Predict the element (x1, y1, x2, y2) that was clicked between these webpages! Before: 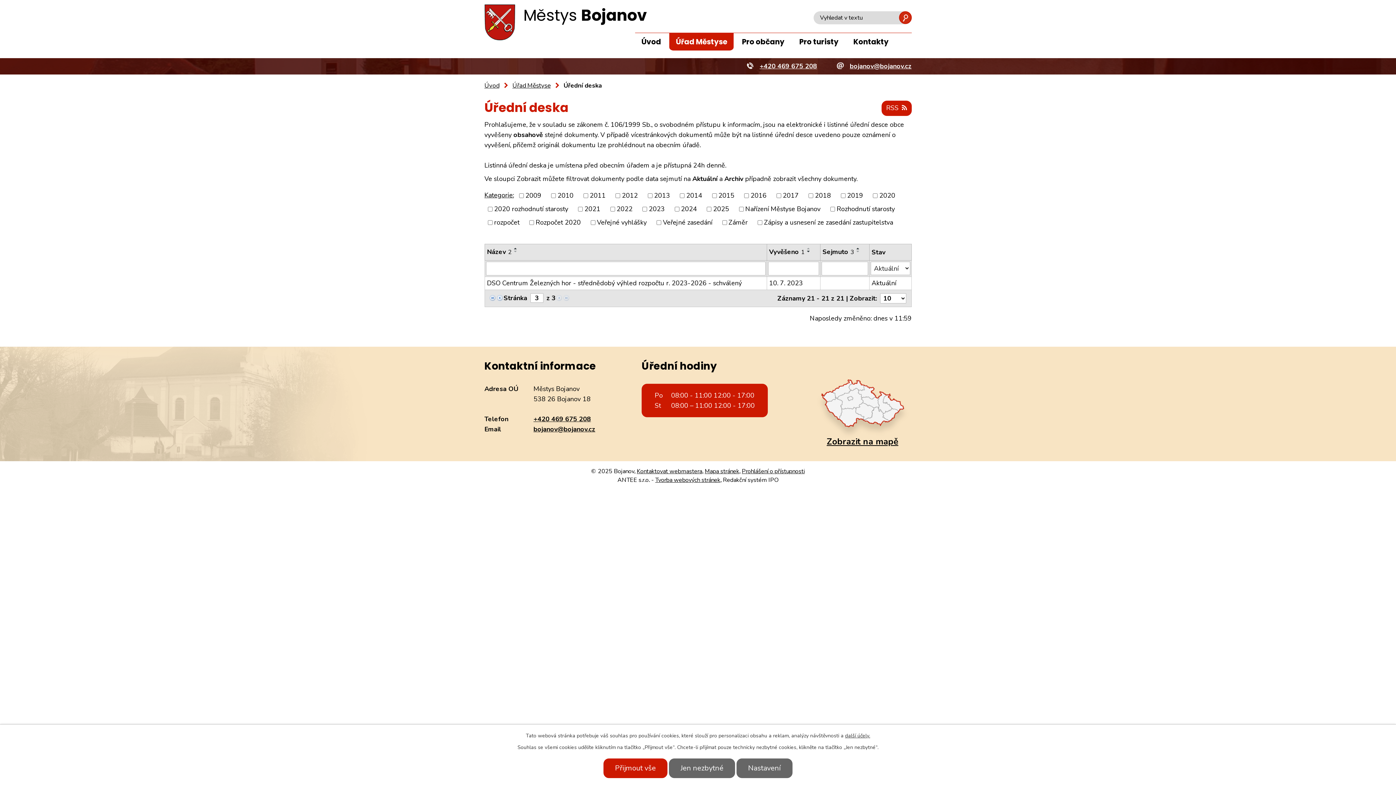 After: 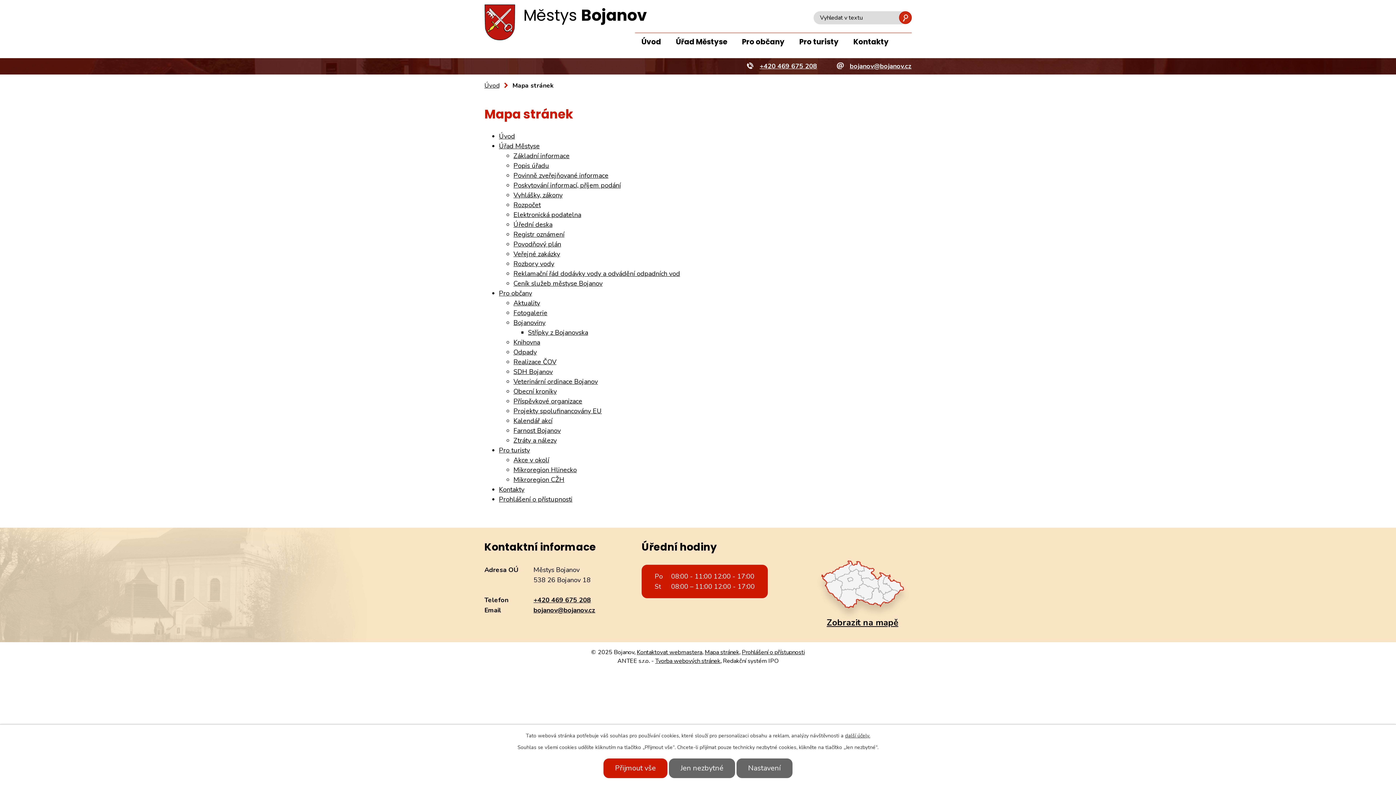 Action: label: Mapa stránek bbox: (704, 467, 739, 475)